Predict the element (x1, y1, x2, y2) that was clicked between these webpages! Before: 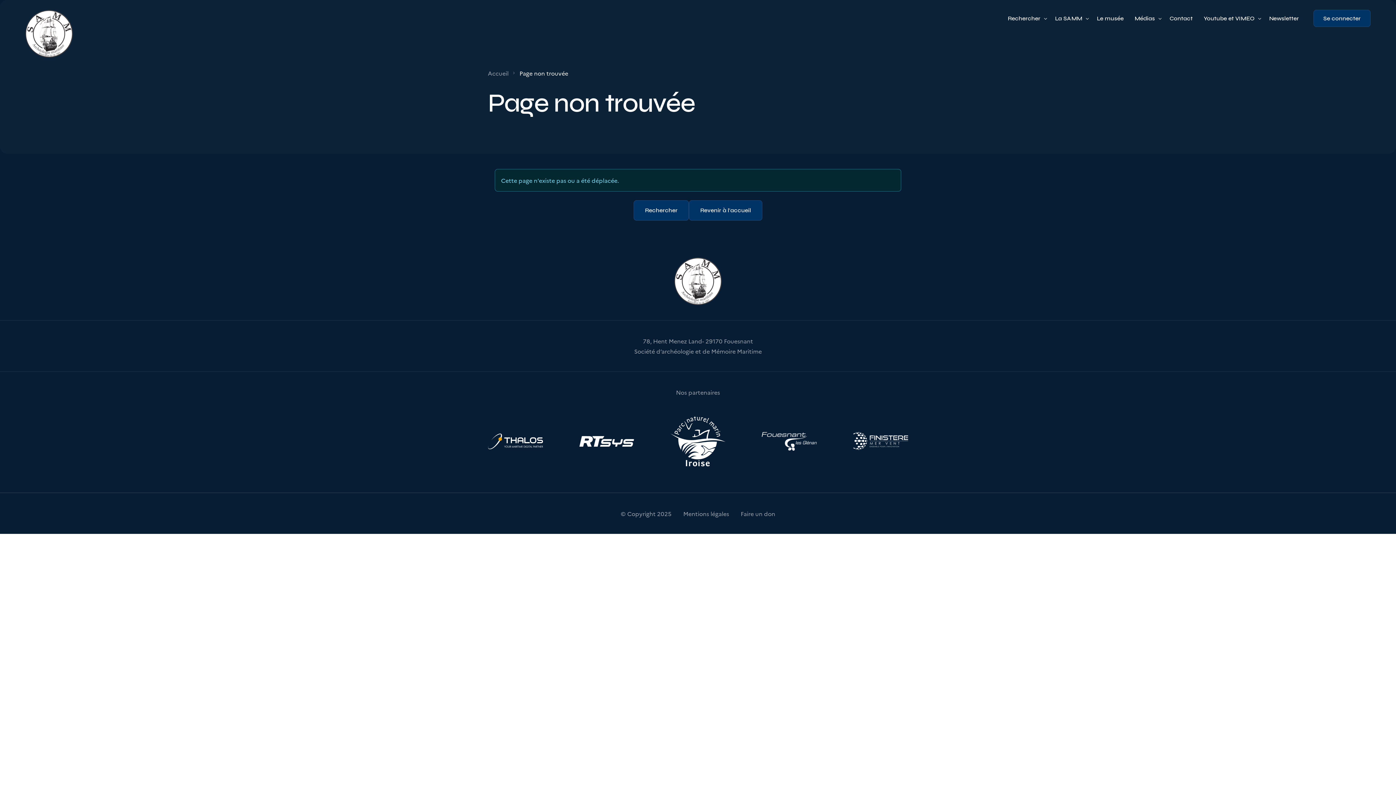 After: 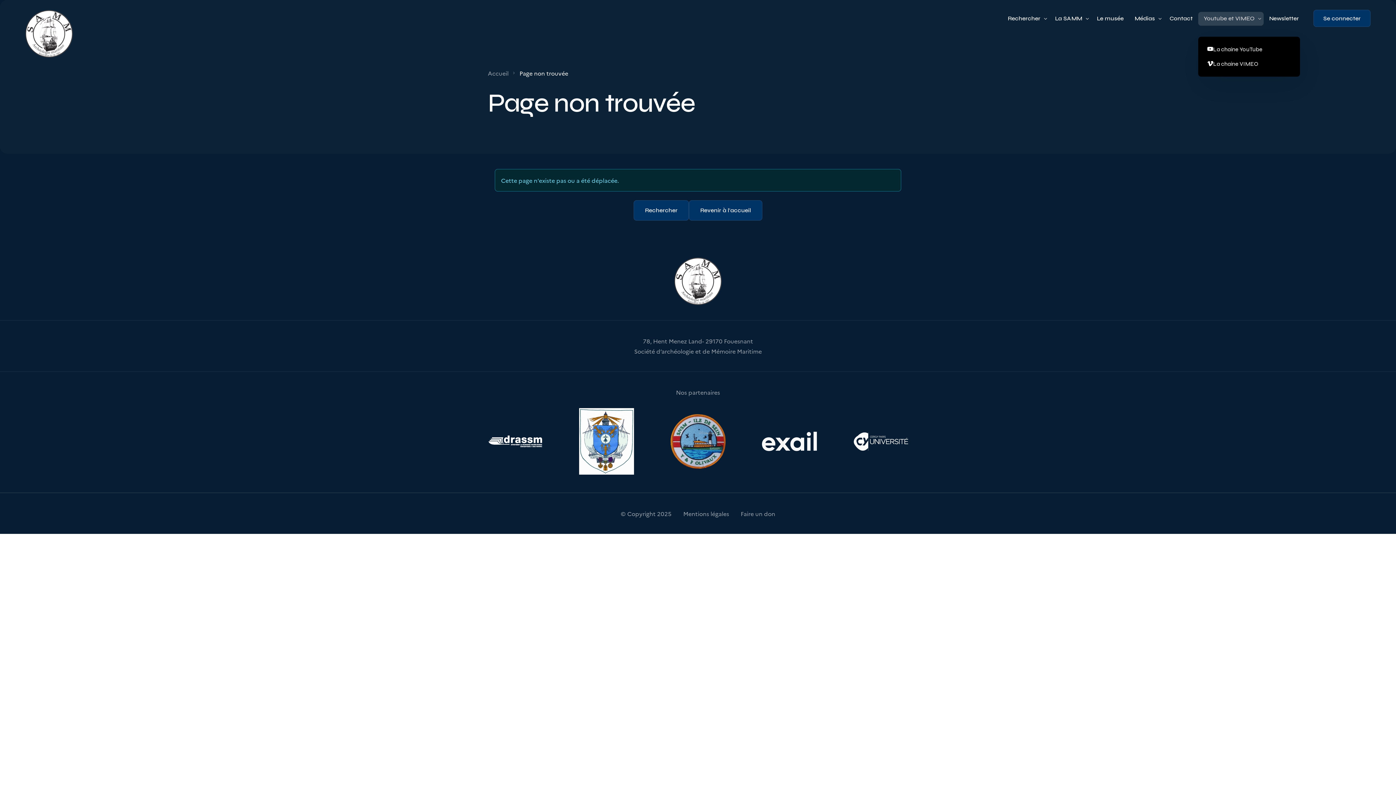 Action: bbox: (1198, 0, 1264, 36) label: Youtube et VIMEO